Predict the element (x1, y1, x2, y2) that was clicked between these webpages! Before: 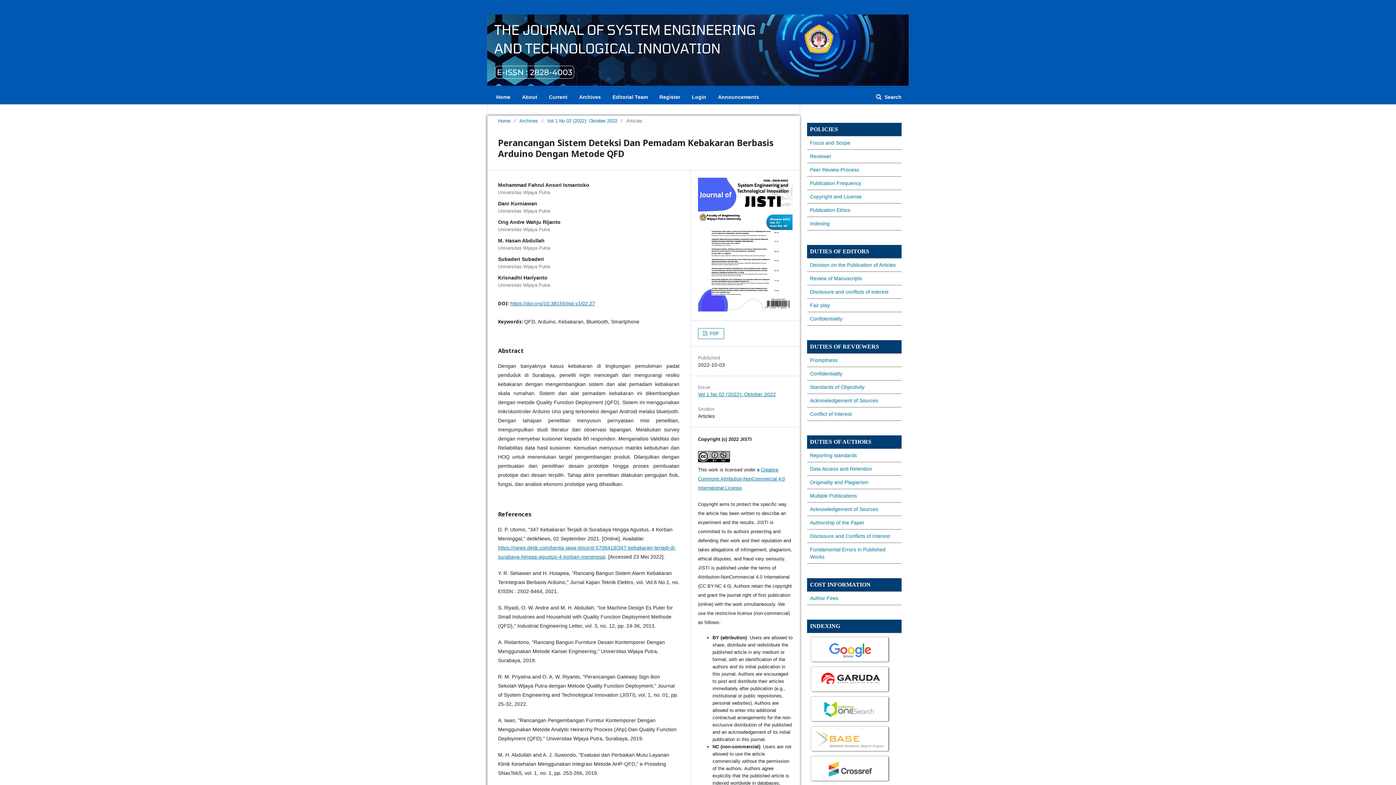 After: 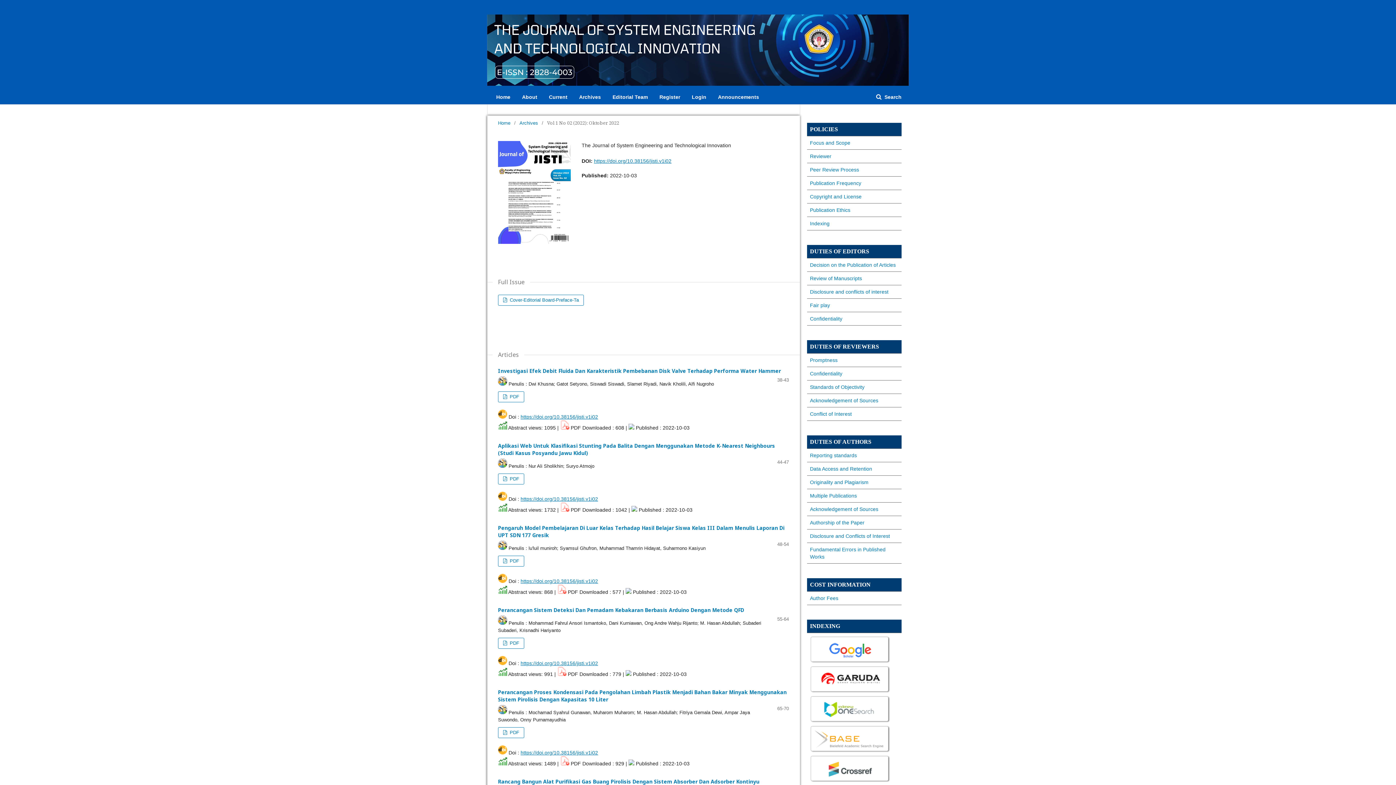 Action: label: Vol 1 No 02 (2022): Oktober 2022 bbox: (698, 391, 776, 397)